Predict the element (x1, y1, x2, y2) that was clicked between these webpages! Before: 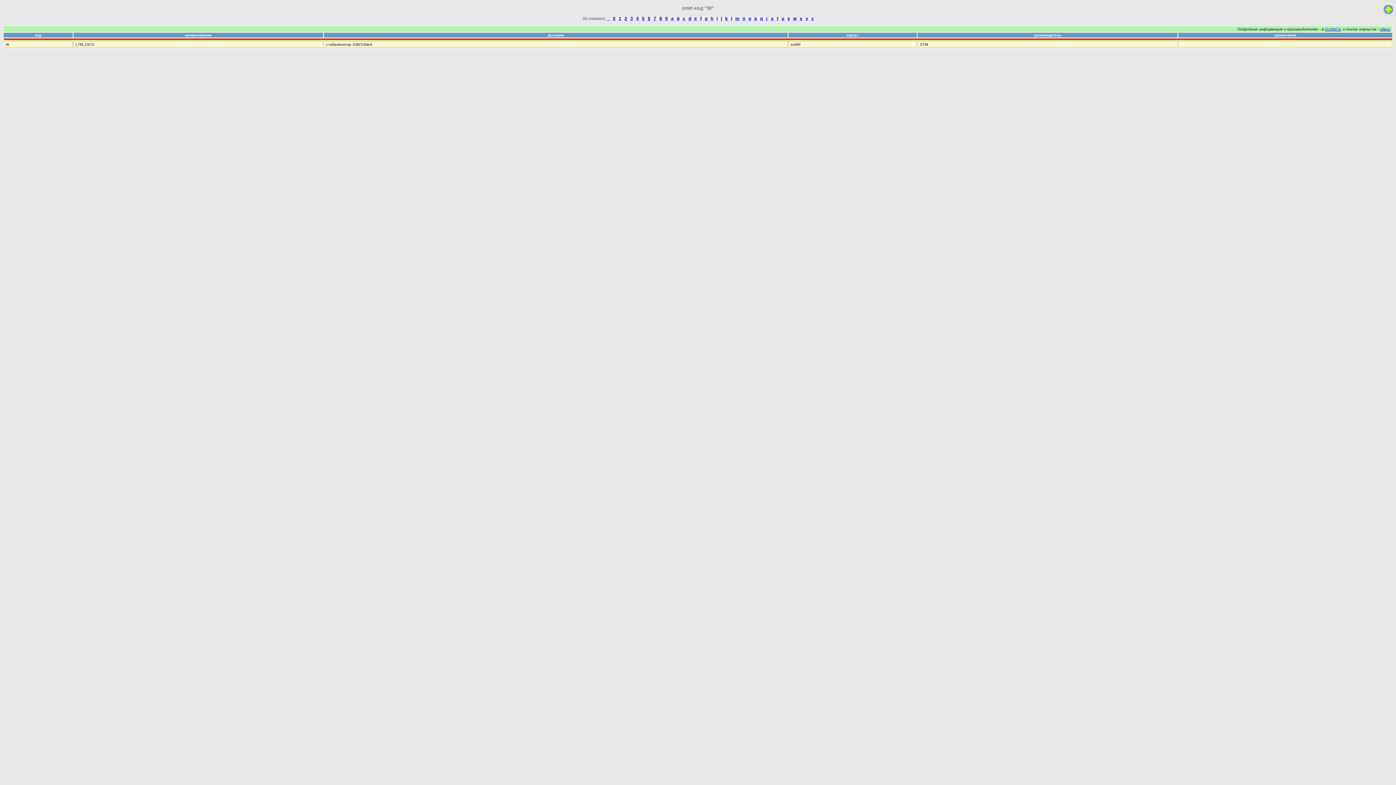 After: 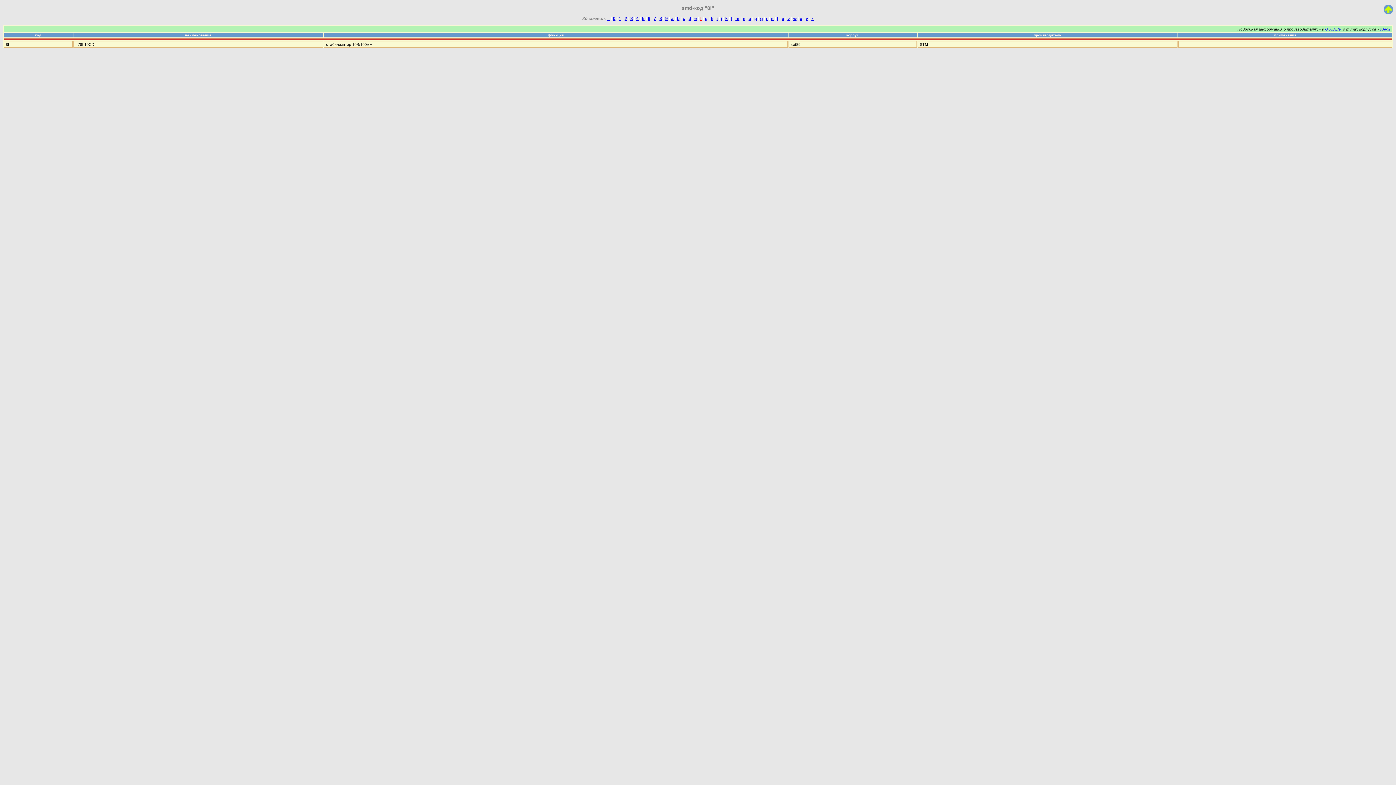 Action: bbox: (700, 16, 701, 21) label: f